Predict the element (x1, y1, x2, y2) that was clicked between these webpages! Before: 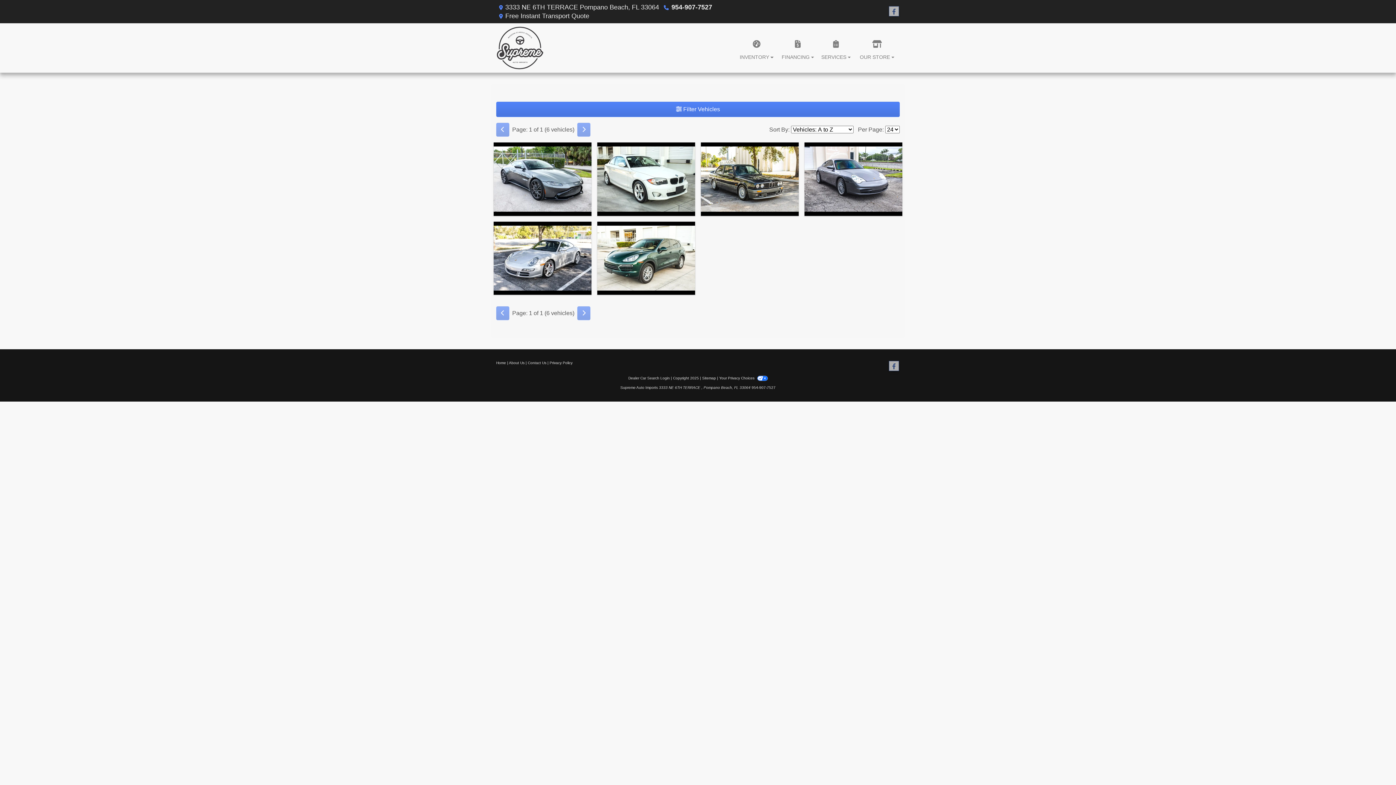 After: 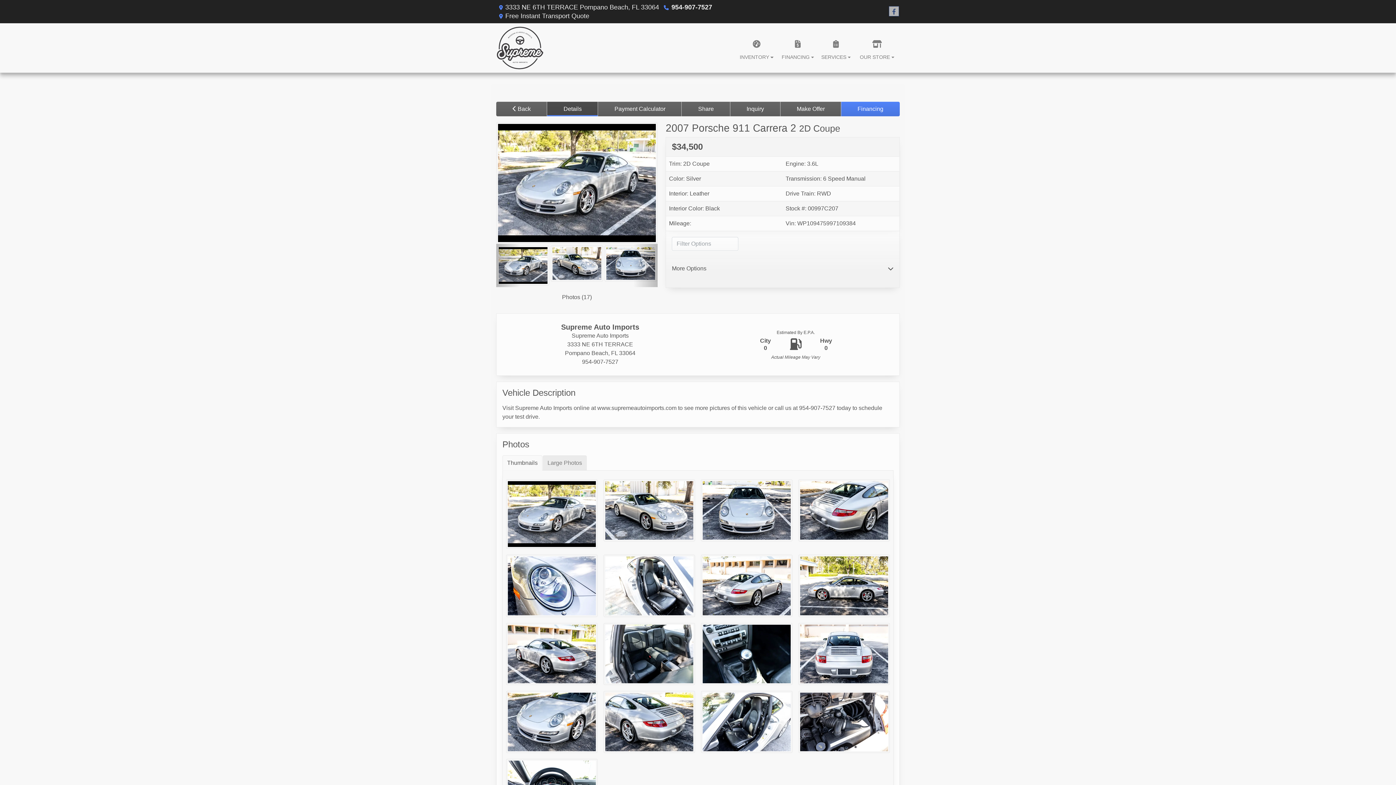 Action: label: 2007 Porsche 911 Carrera 2 2D Coupe bbox: (493, 221, 591, 295)